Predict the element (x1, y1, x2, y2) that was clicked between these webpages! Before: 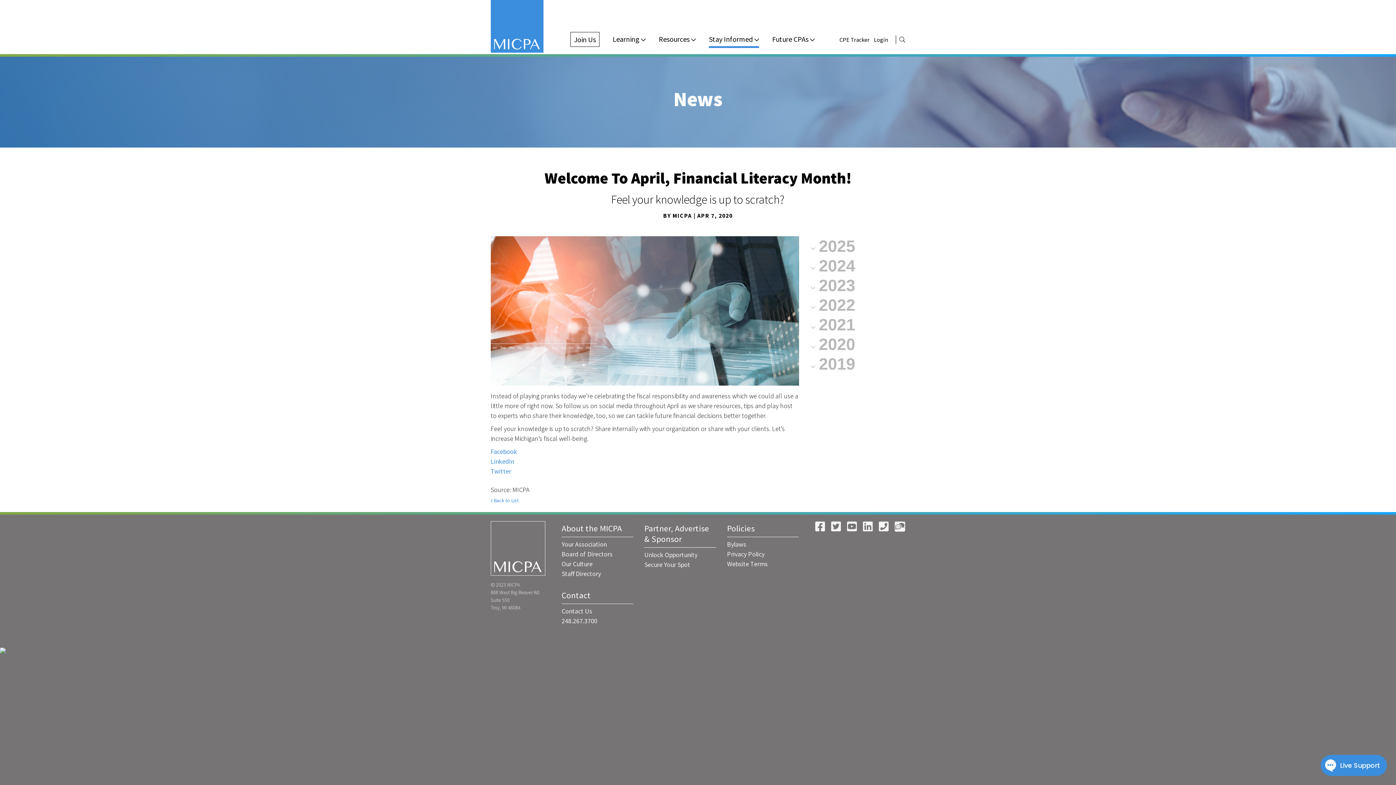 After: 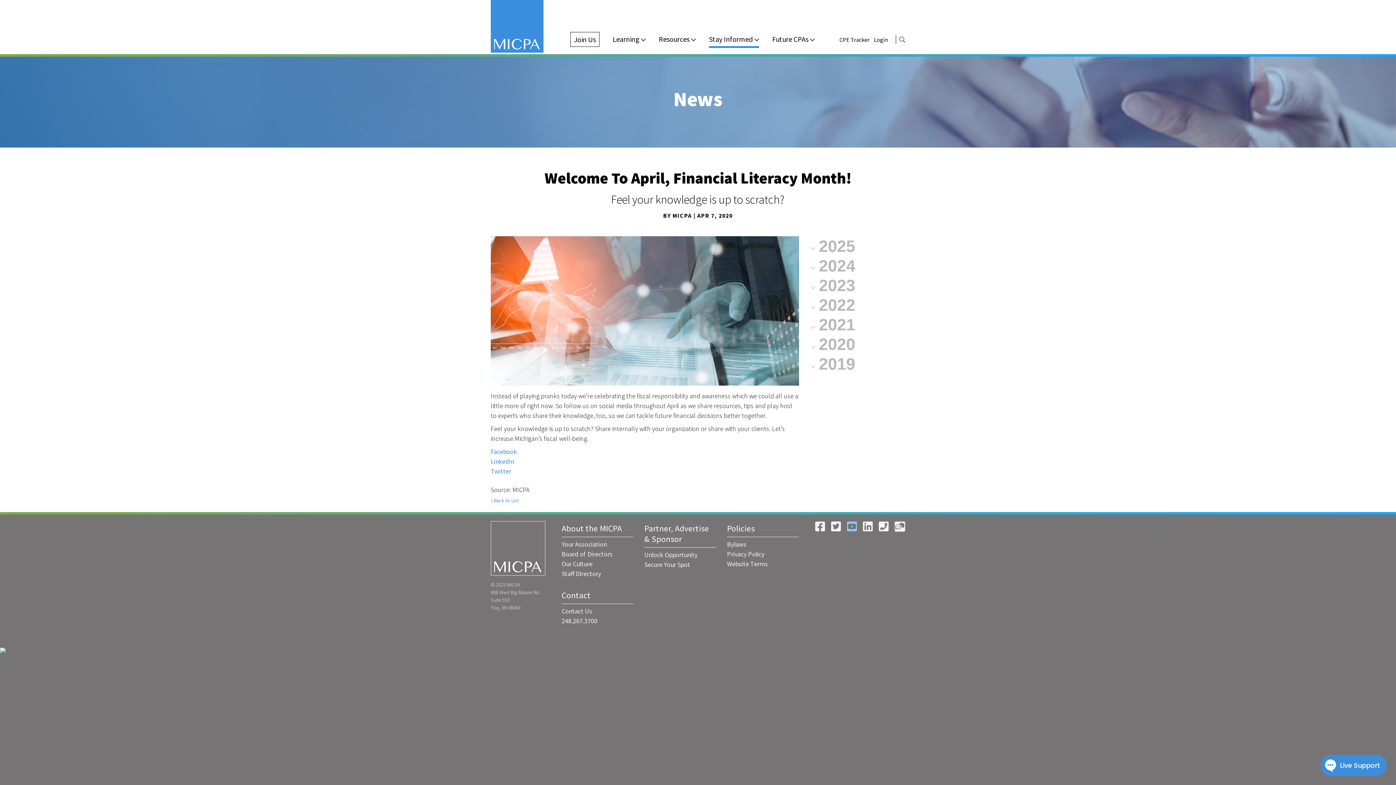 Action: label: YourTube bbox: (847, 521, 857, 532)